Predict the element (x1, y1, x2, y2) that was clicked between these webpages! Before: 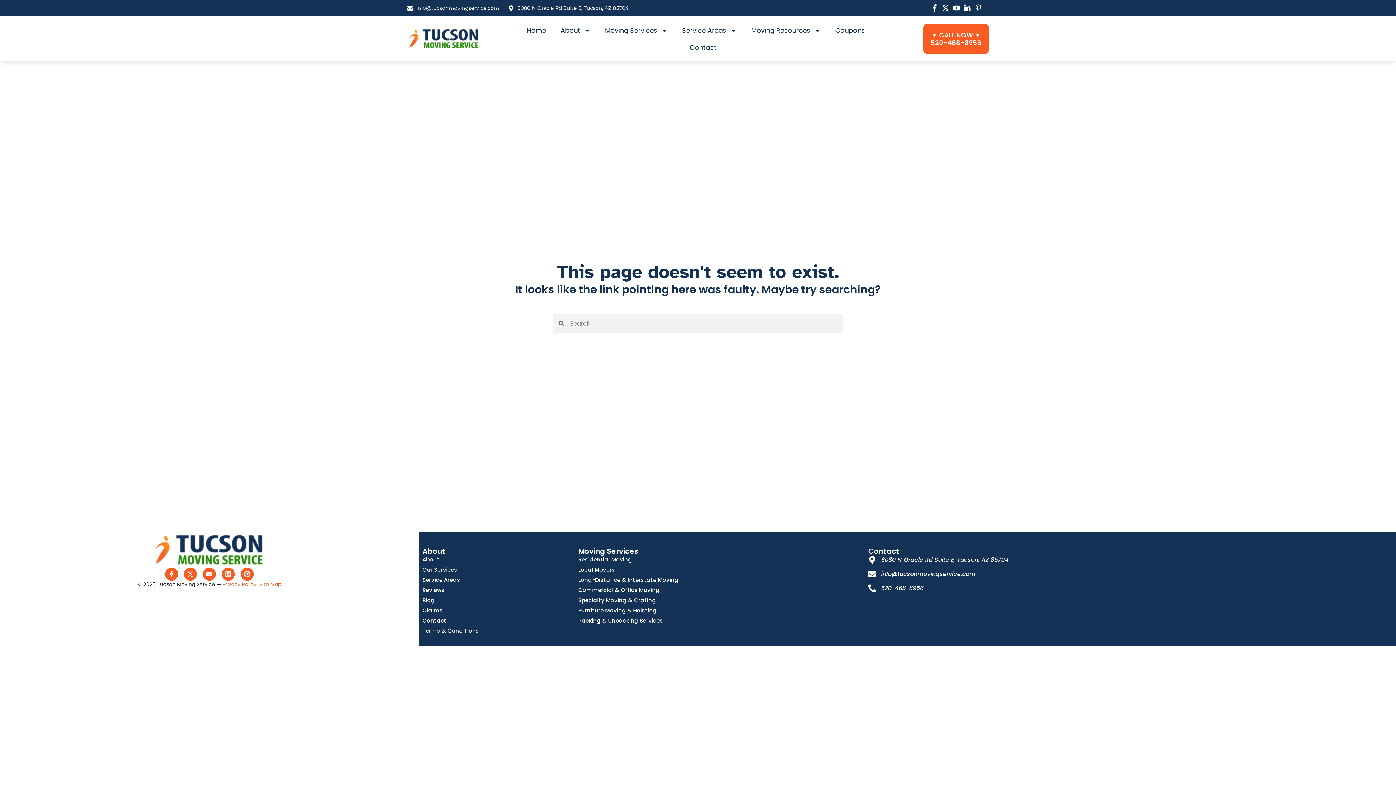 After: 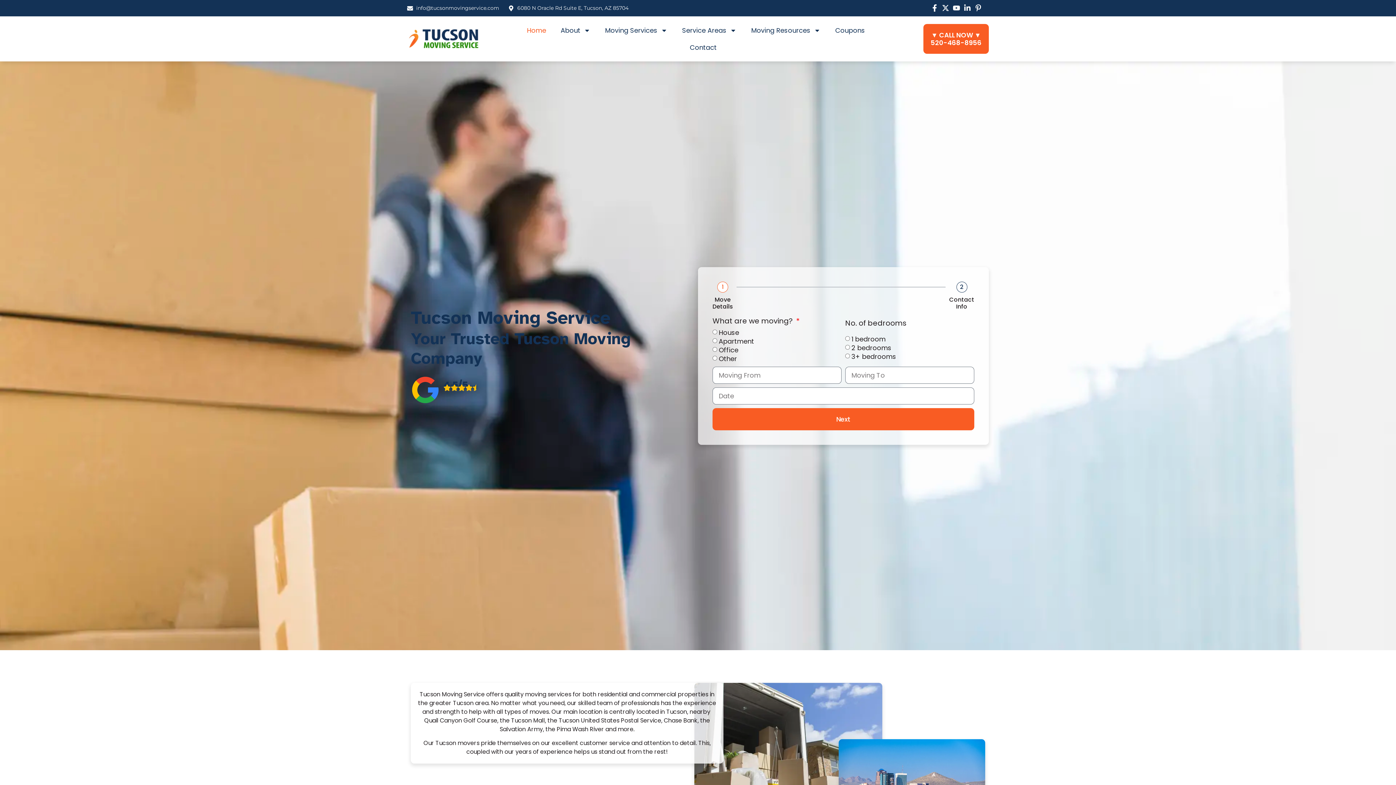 Action: label: Home bbox: (526, 21, 546, 38)